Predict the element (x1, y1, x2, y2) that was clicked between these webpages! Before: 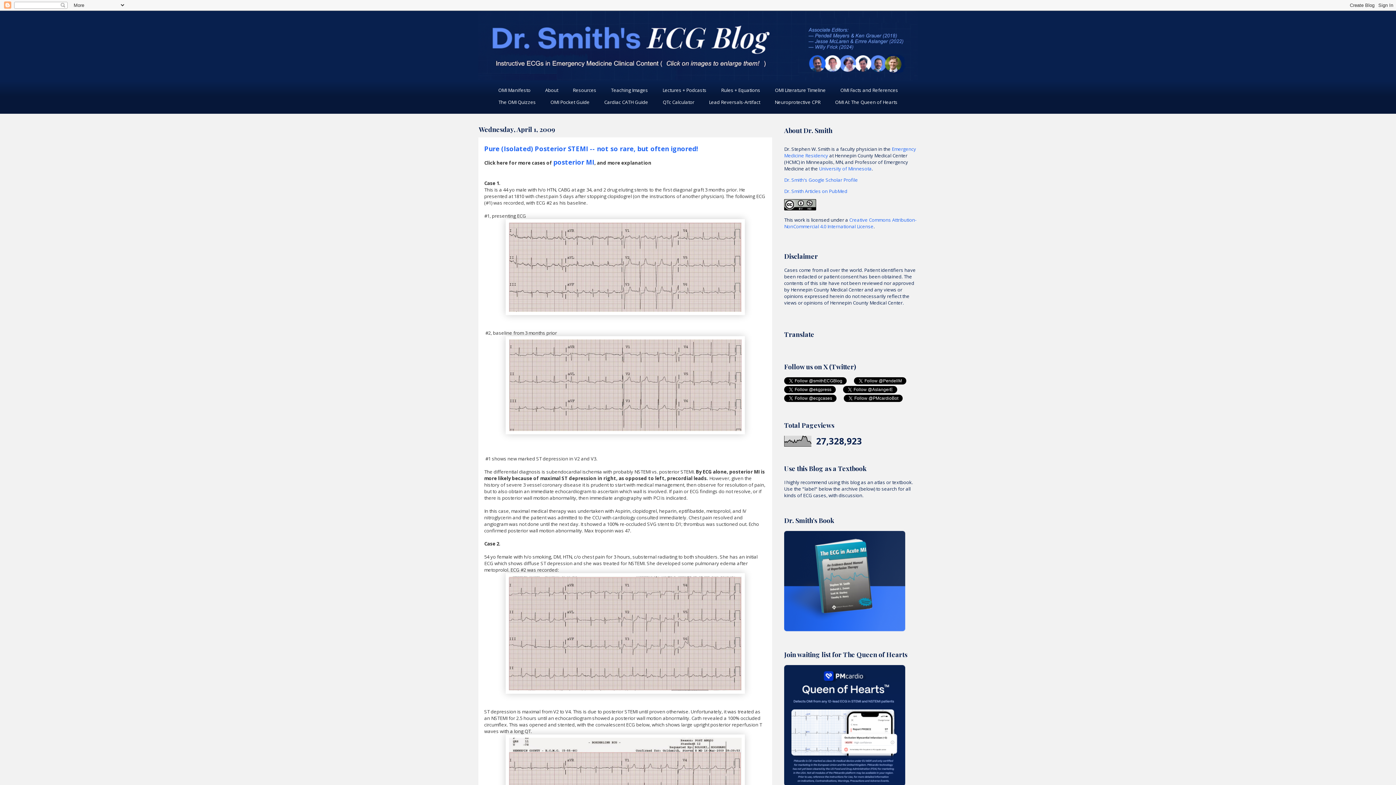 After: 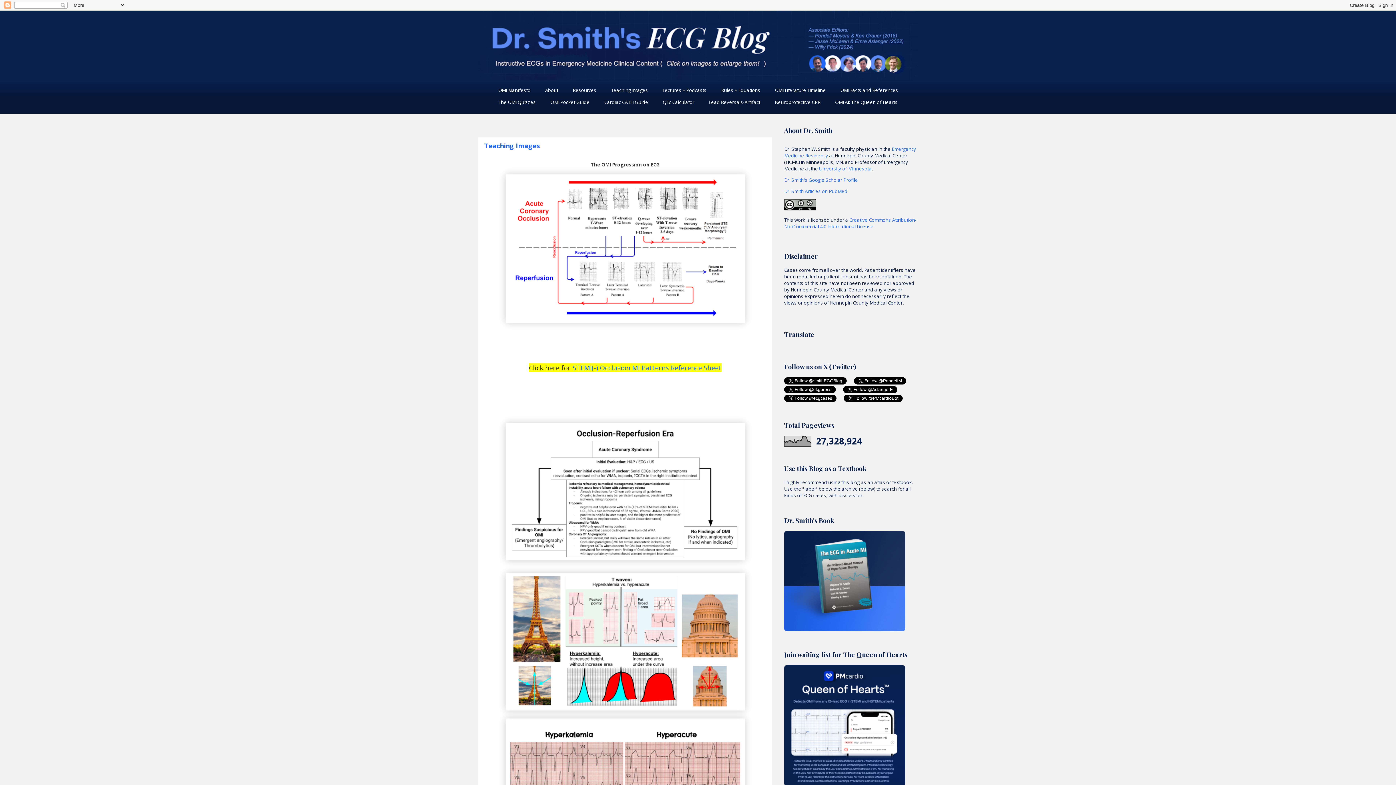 Action: bbox: (603, 84, 655, 96) label: Teaching Images